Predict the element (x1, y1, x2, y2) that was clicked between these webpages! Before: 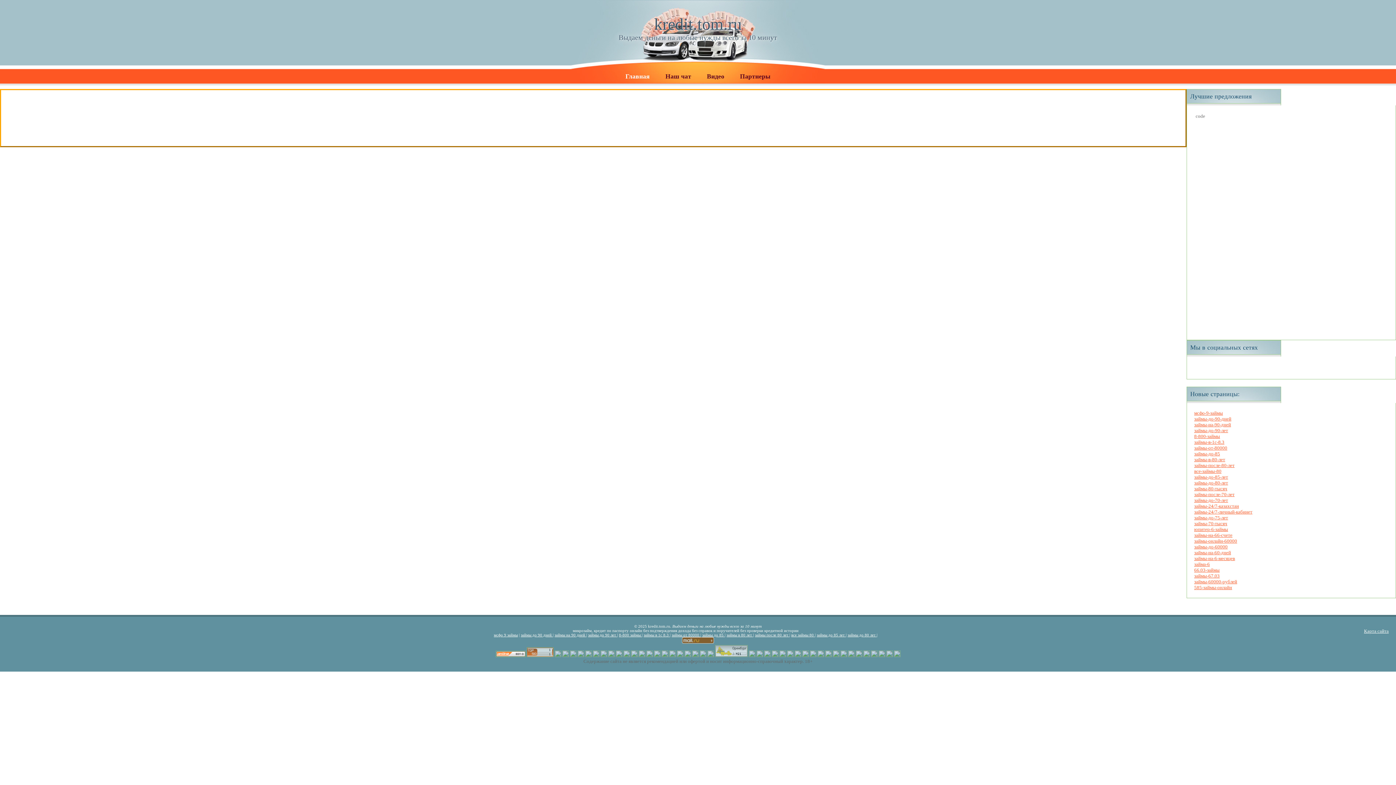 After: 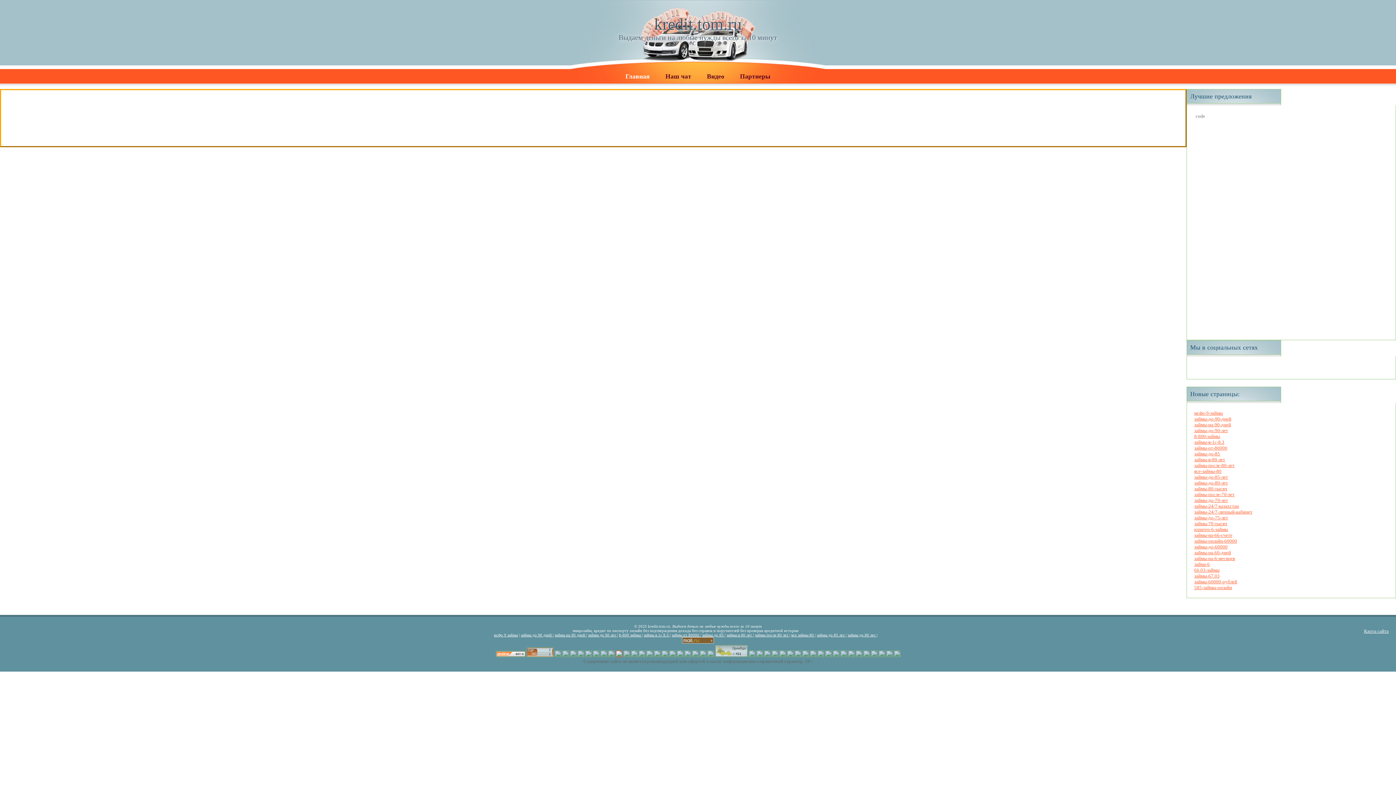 Action: bbox: (615, 653, 622, 658)